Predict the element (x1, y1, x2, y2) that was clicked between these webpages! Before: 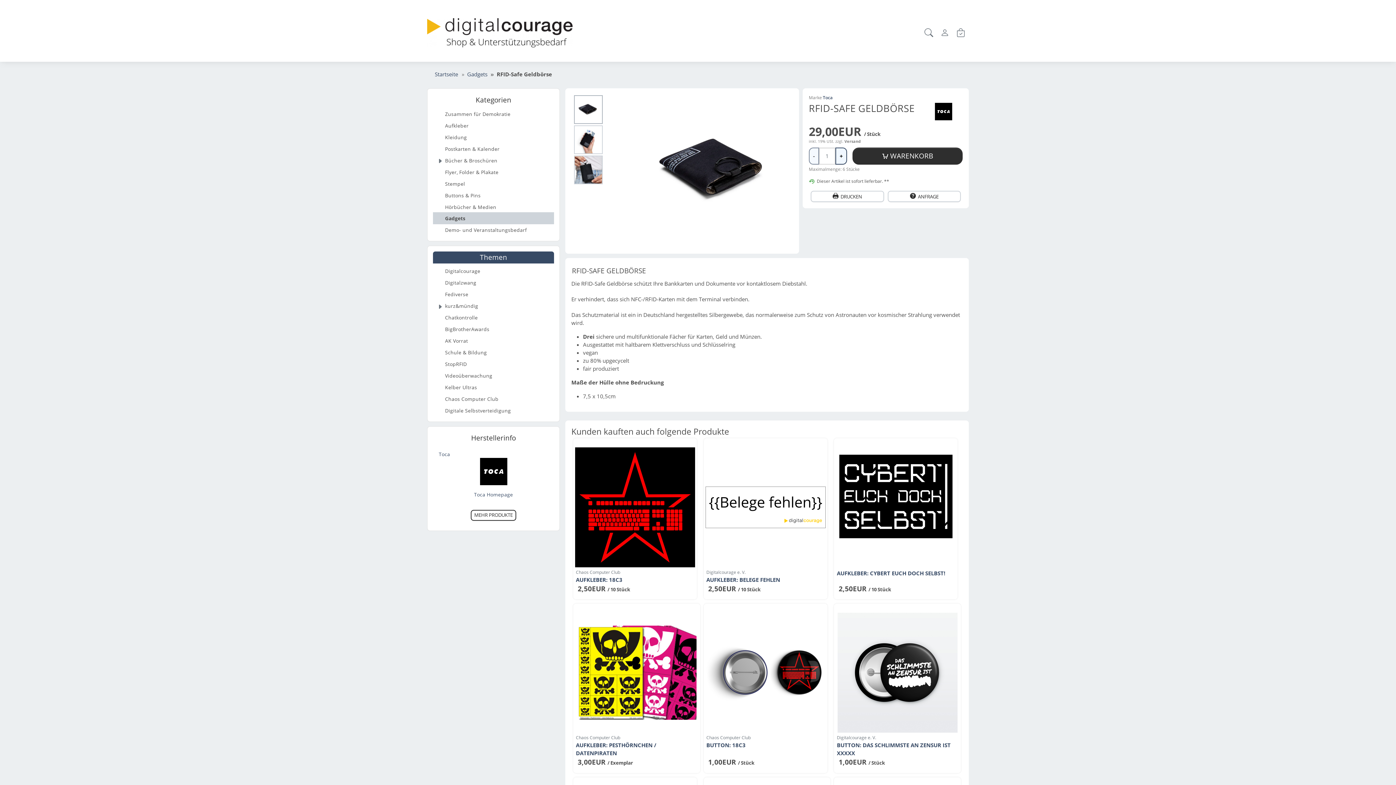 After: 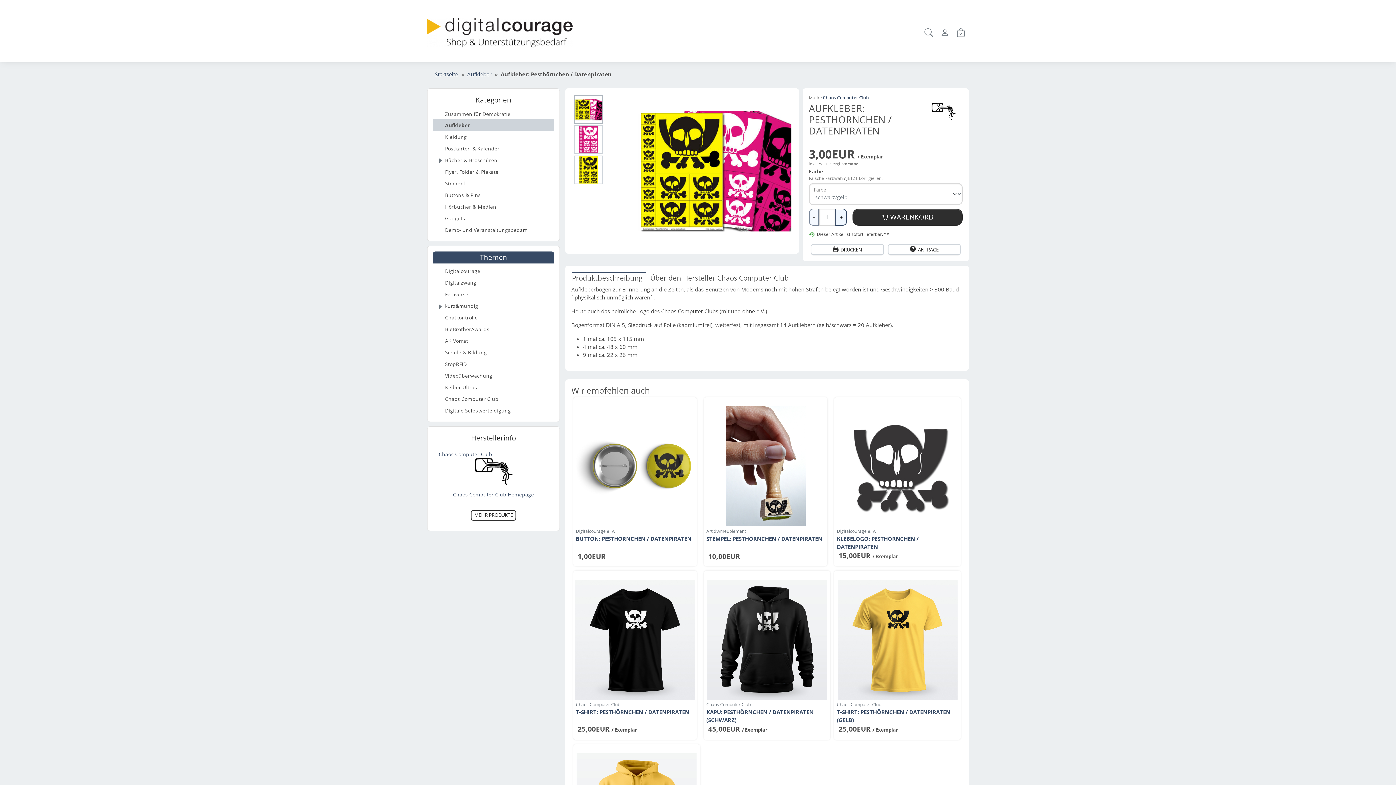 Action: label: AUFKLEBER: PESTHÖRNCHEN / DATENPIRATEN bbox: (576, 741, 697, 757)